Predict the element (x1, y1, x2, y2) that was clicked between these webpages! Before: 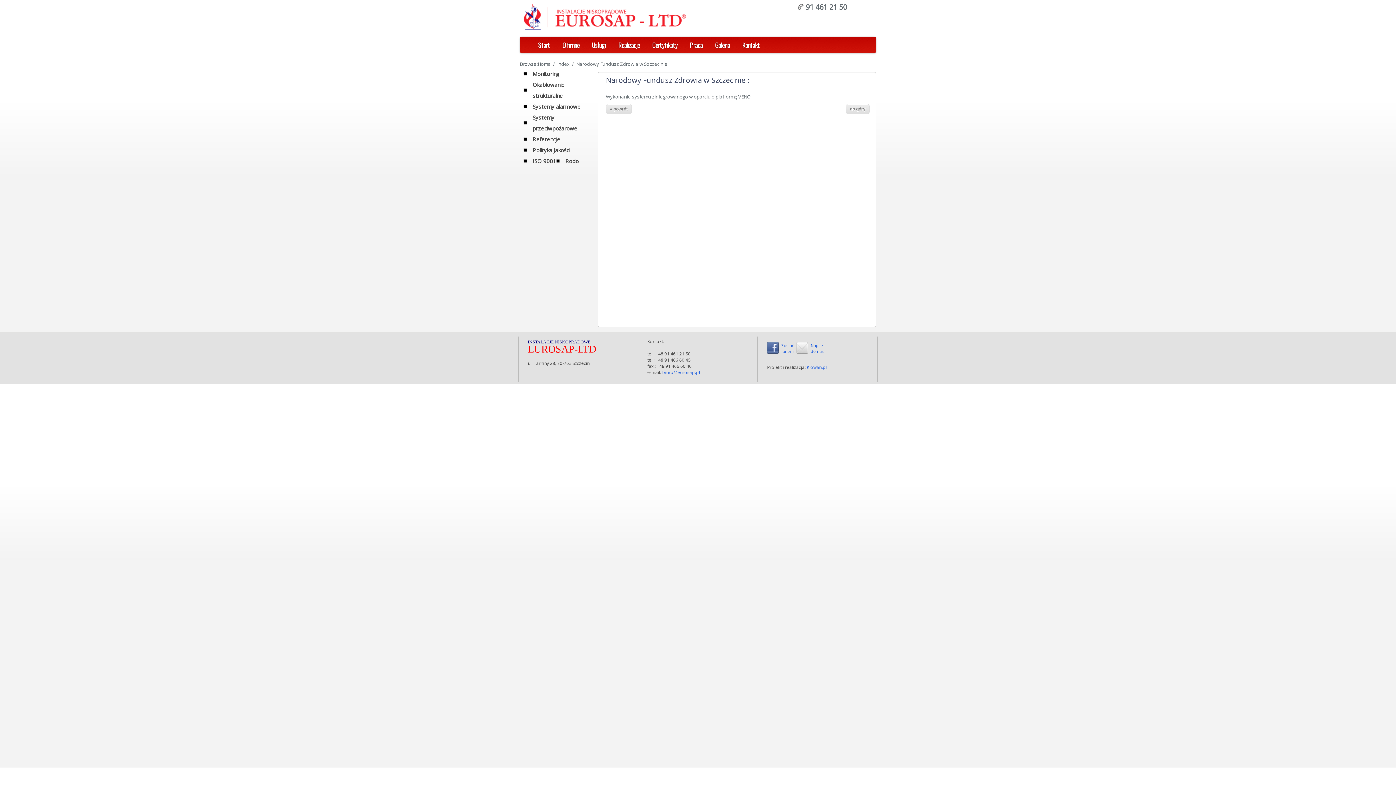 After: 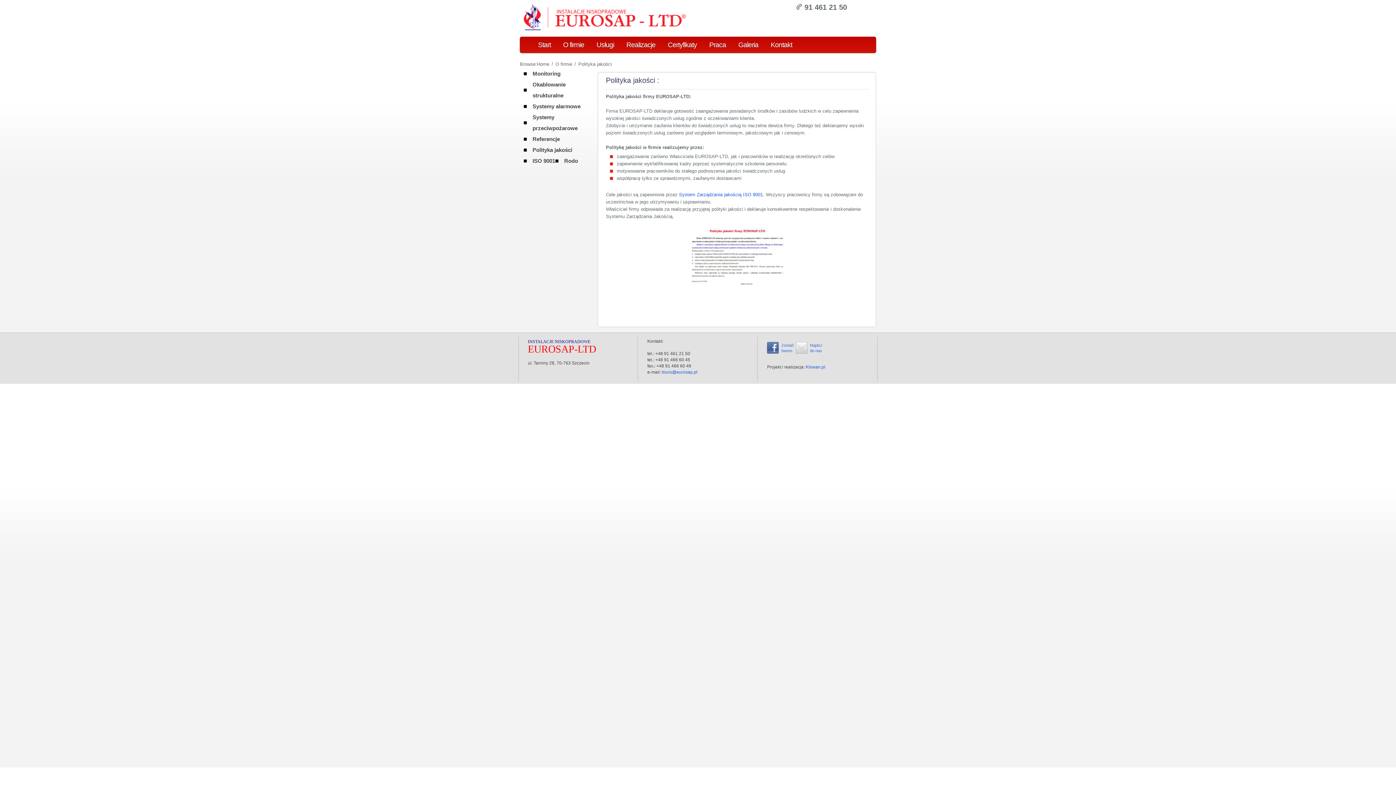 Action: label: Polityka jakości bbox: (523, 144, 570, 155)